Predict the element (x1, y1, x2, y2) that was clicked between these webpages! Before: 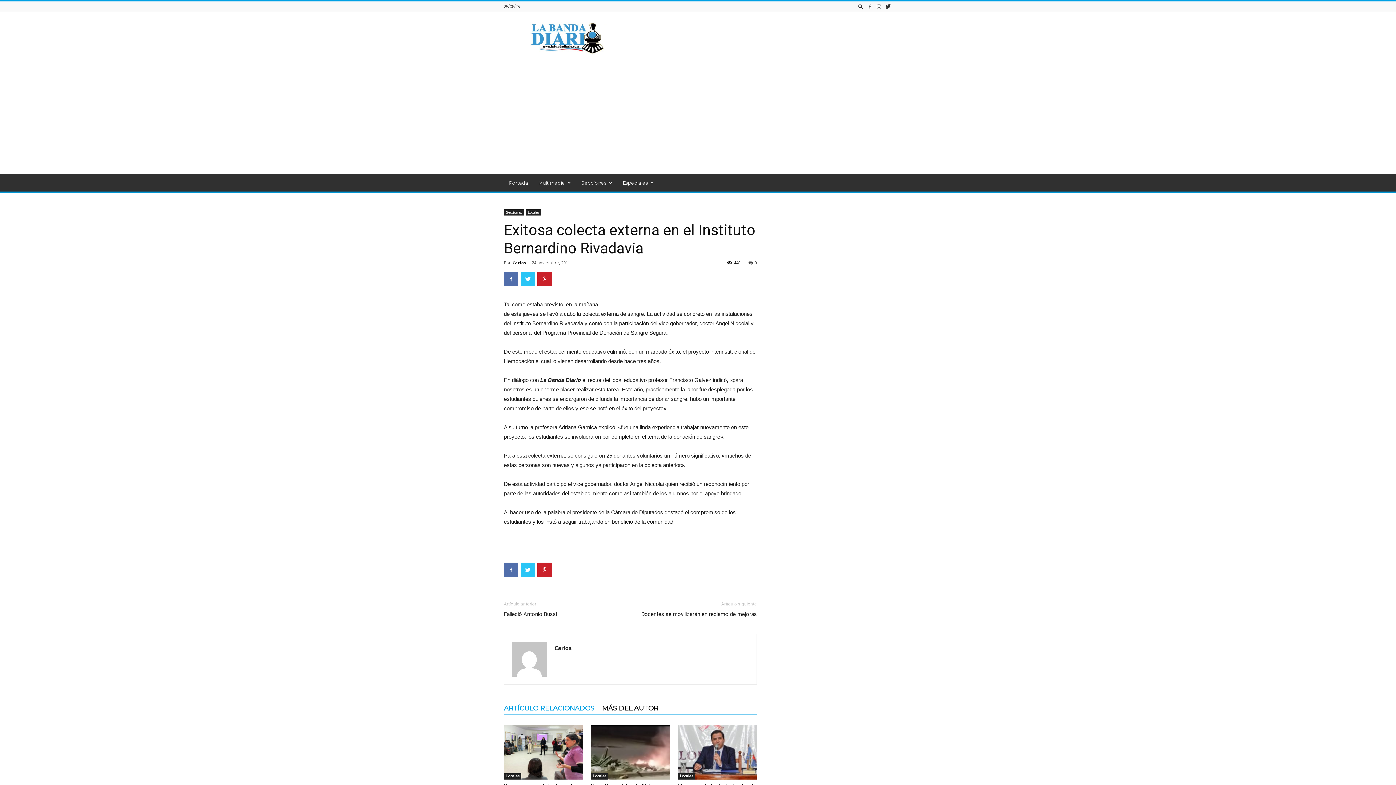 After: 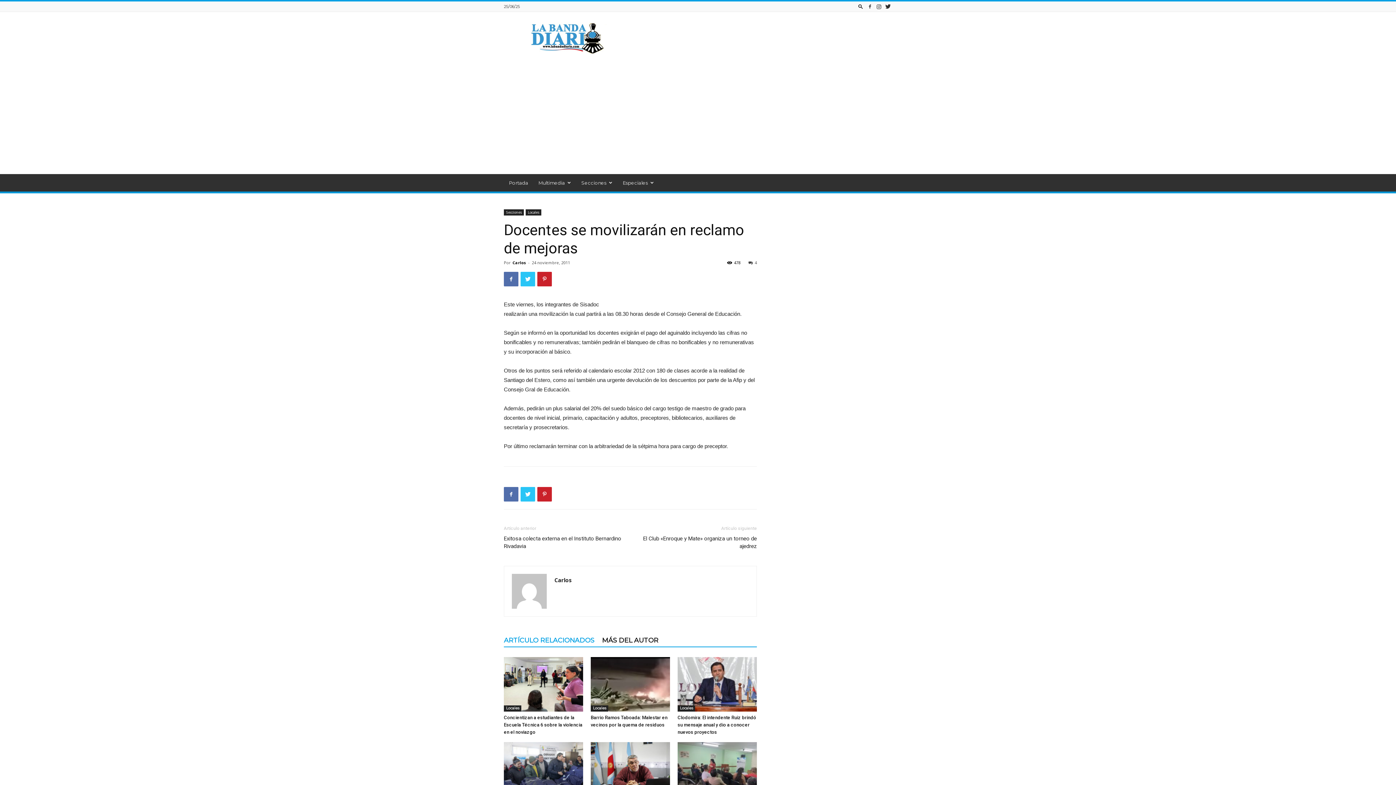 Action: label: Docentes se movilizarán en reclamo de mejoras bbox: (641, 610, 757, 618)